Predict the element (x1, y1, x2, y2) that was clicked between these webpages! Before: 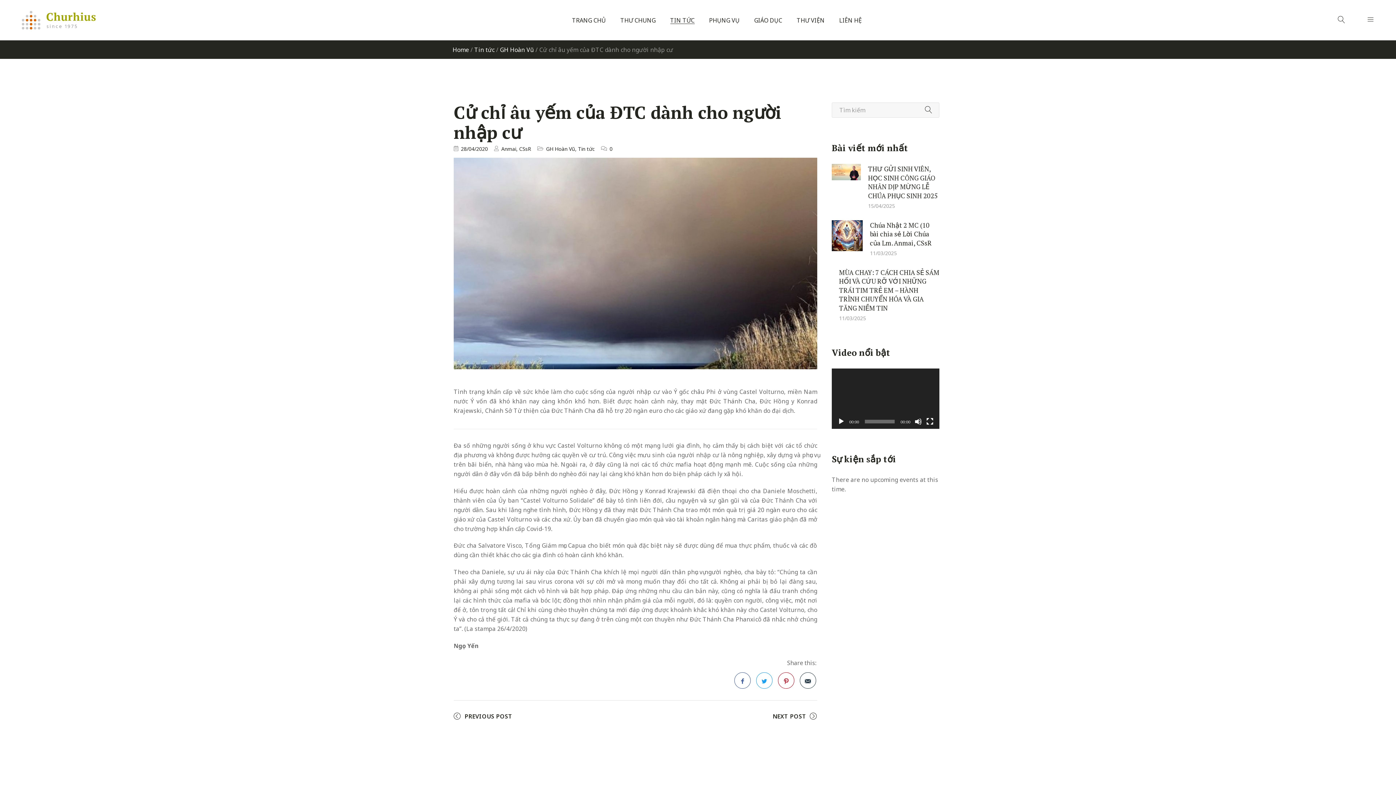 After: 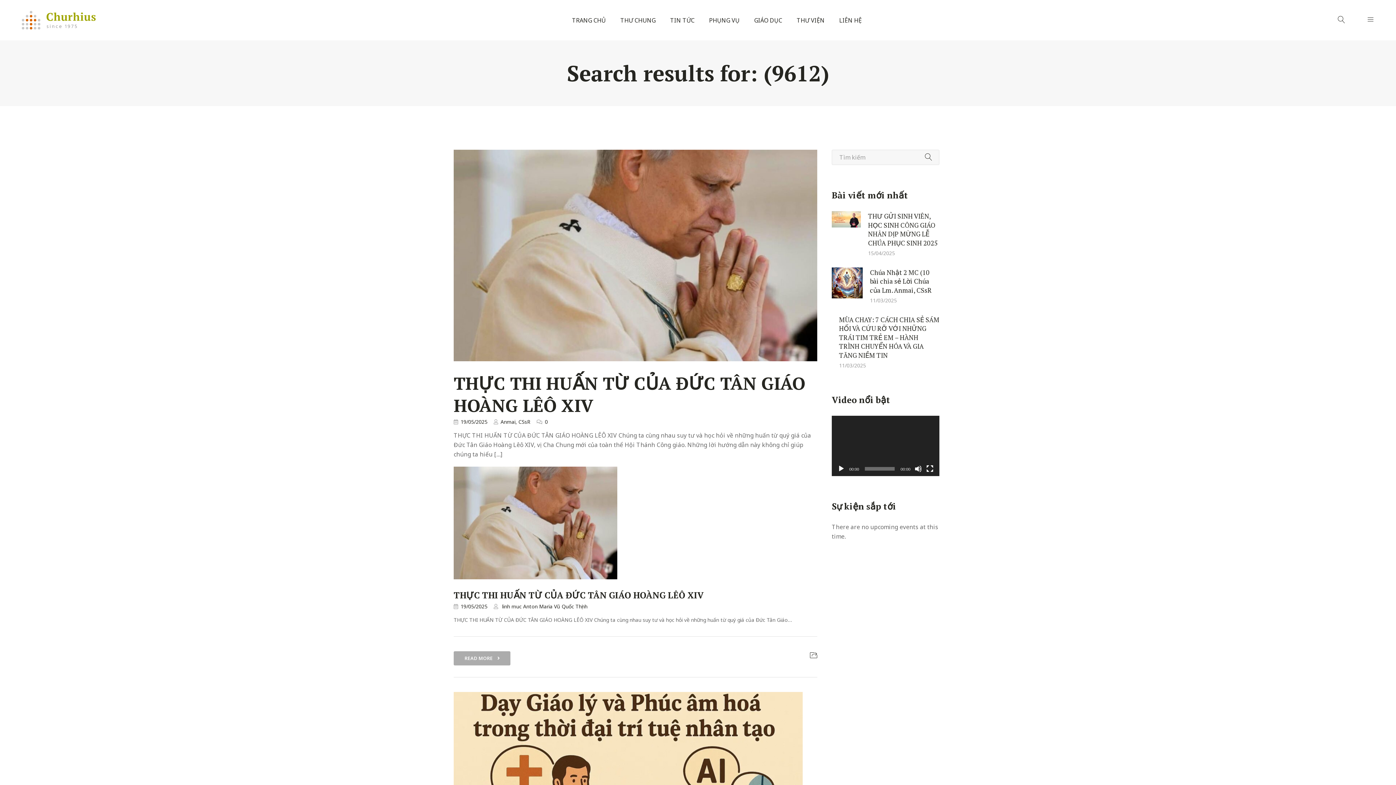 Action: bbox: (925, 102, 932, 118)